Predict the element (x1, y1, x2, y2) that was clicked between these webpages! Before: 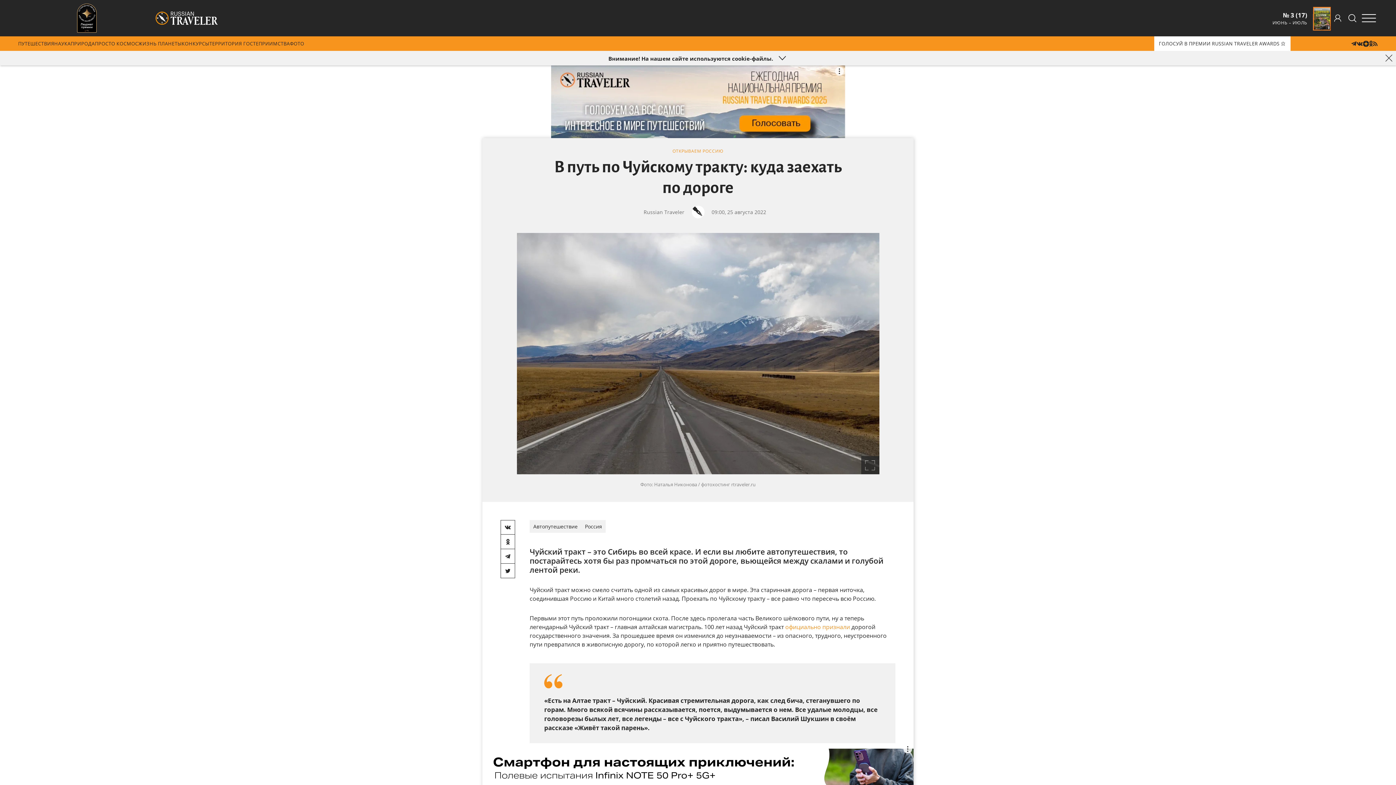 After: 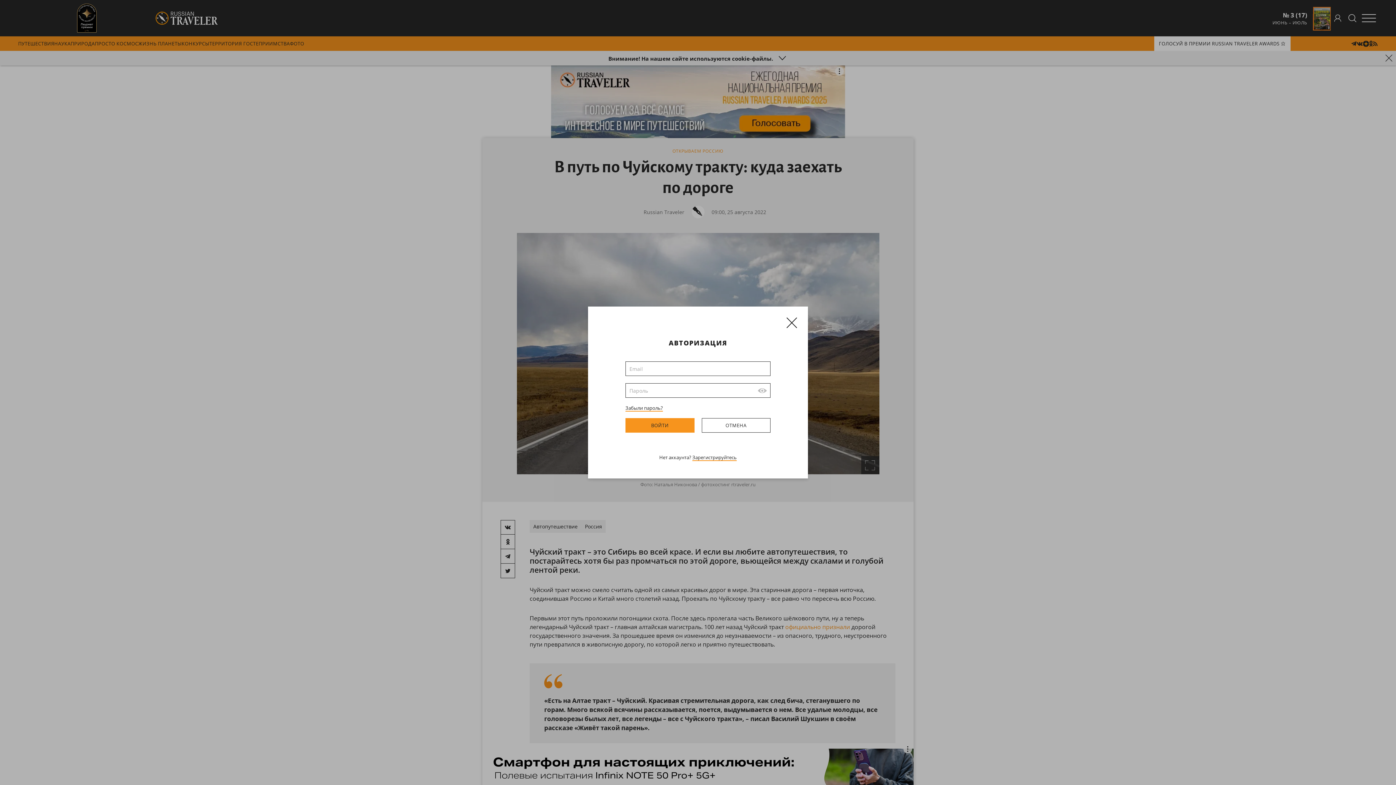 Action: label: войти bbox: (1330, 10, 1345, 25)